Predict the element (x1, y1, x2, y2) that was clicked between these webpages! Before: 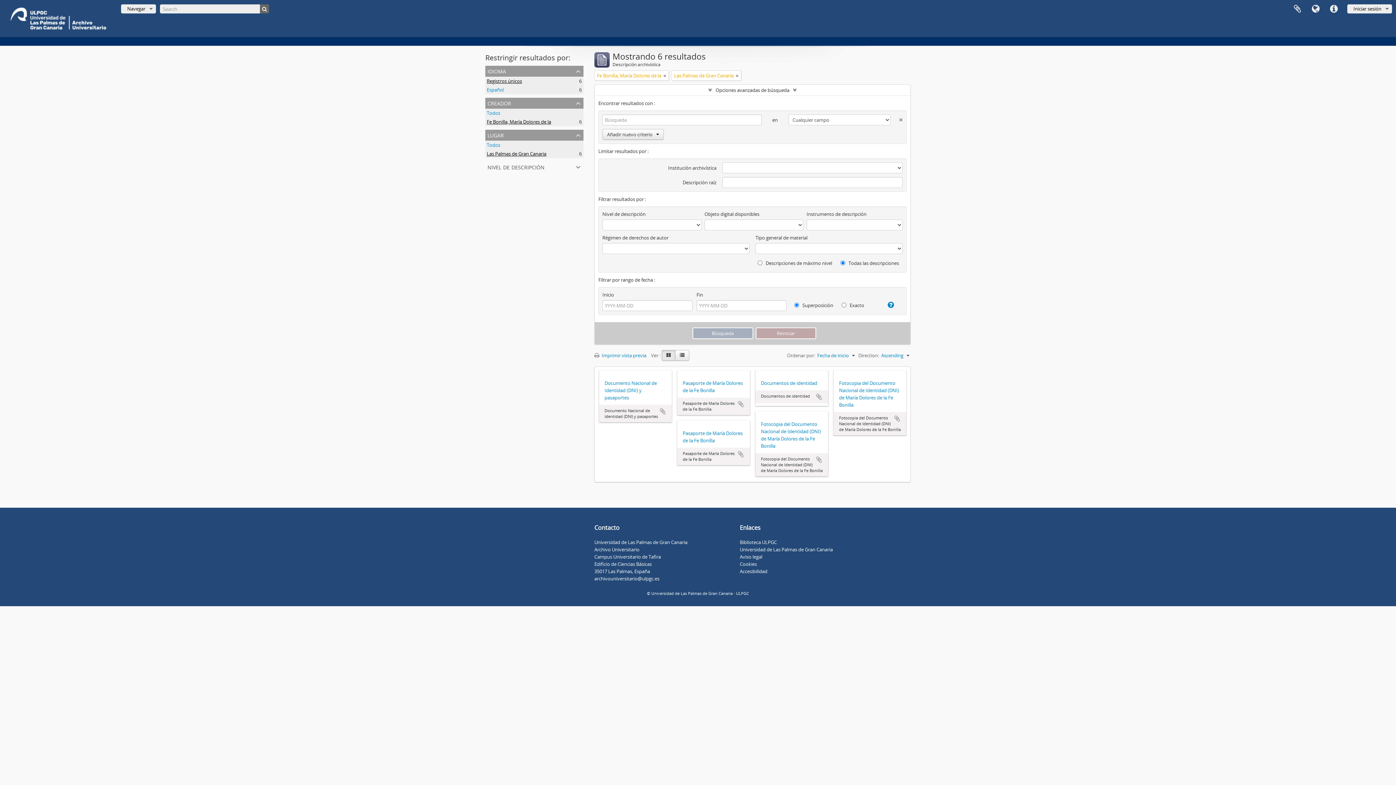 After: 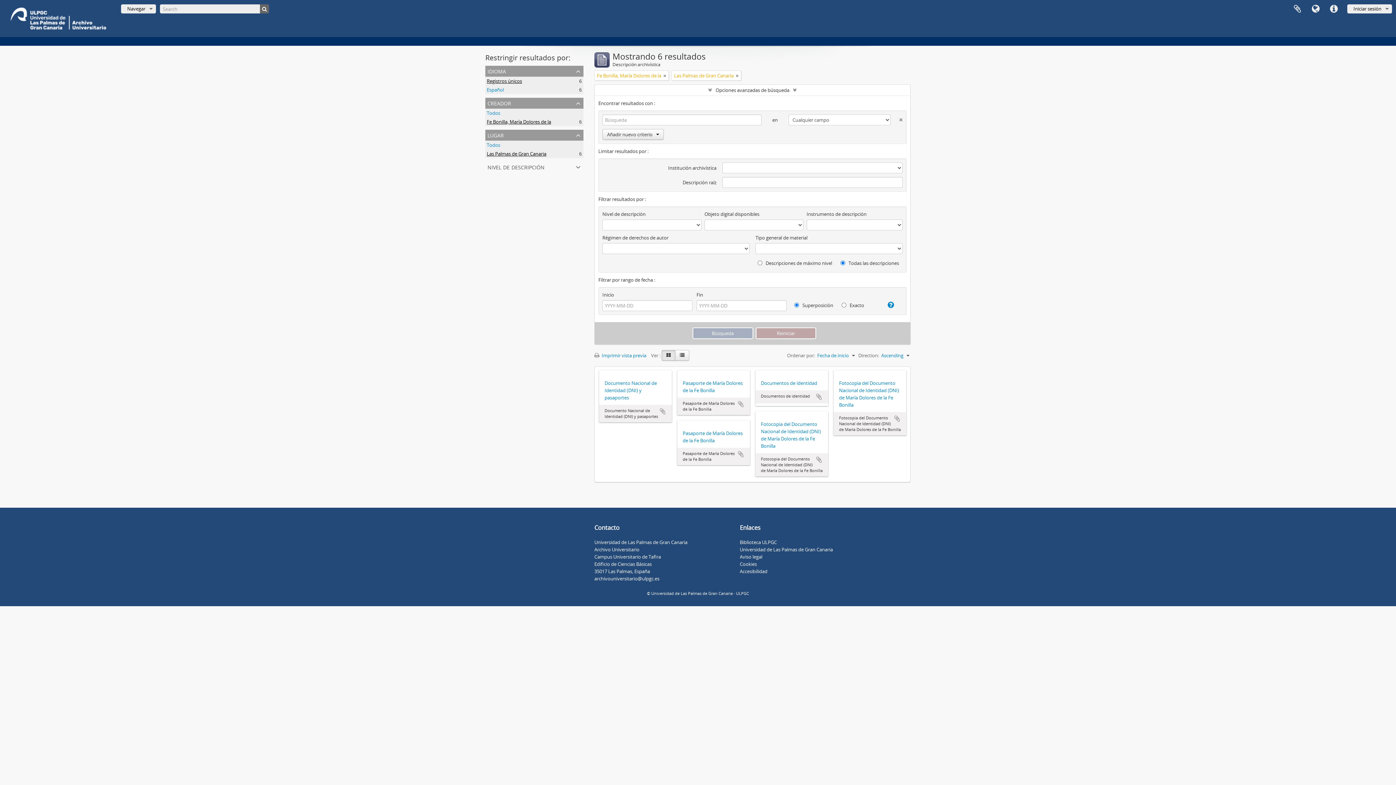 Action: bbox: (486, 150, 546, 157) label: Las Palmas de Gran Canaria
, 6 resultados